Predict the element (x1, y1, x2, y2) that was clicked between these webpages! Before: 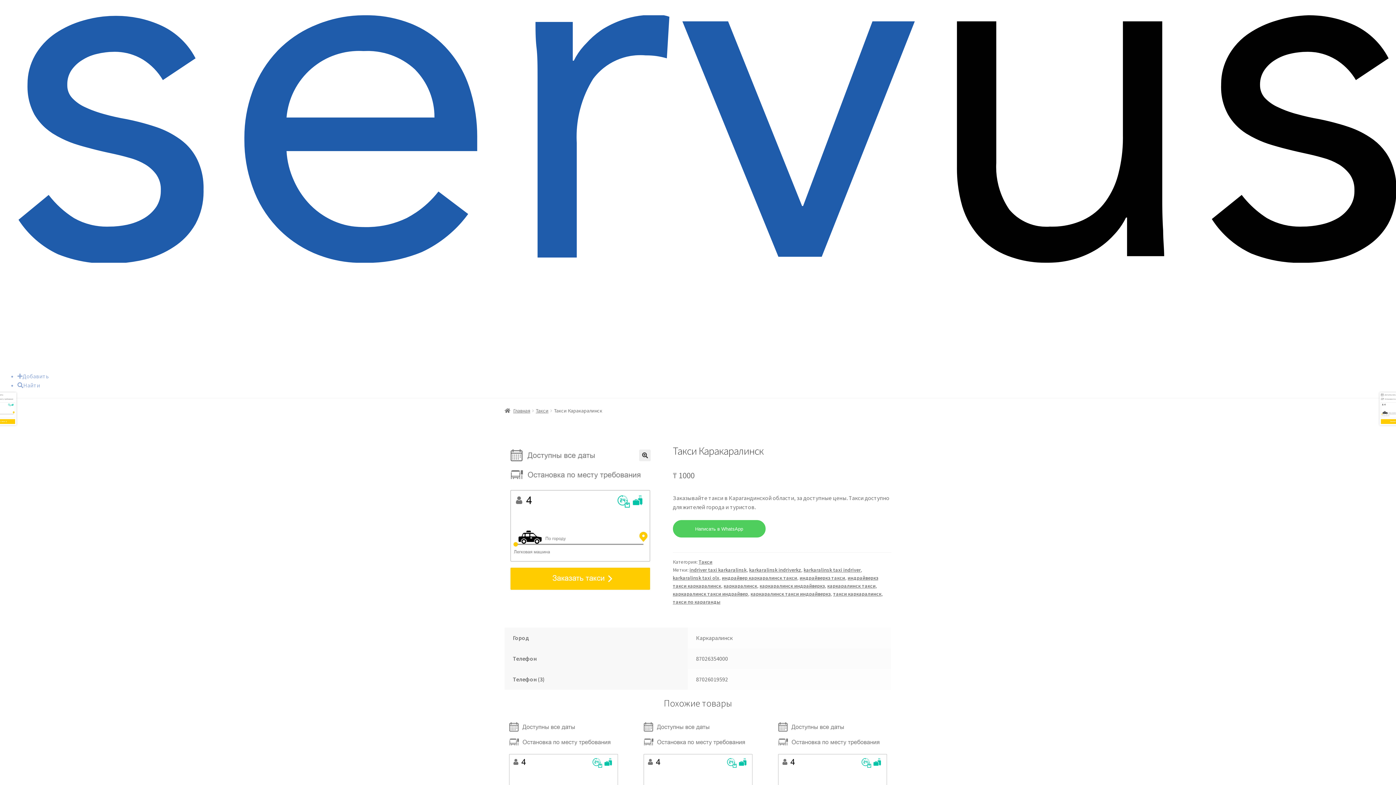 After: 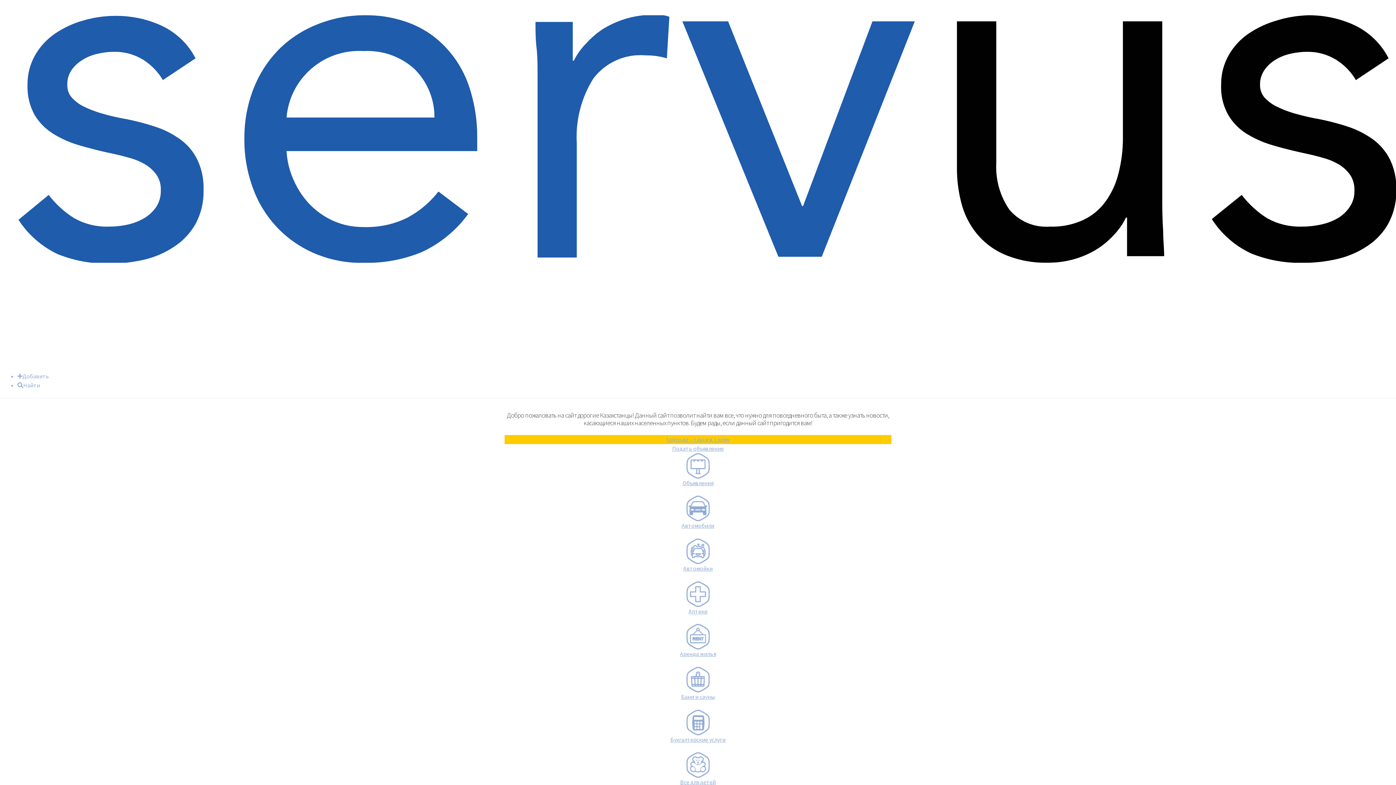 Action: label: Главная bbox: (504, 407, 530, 414)